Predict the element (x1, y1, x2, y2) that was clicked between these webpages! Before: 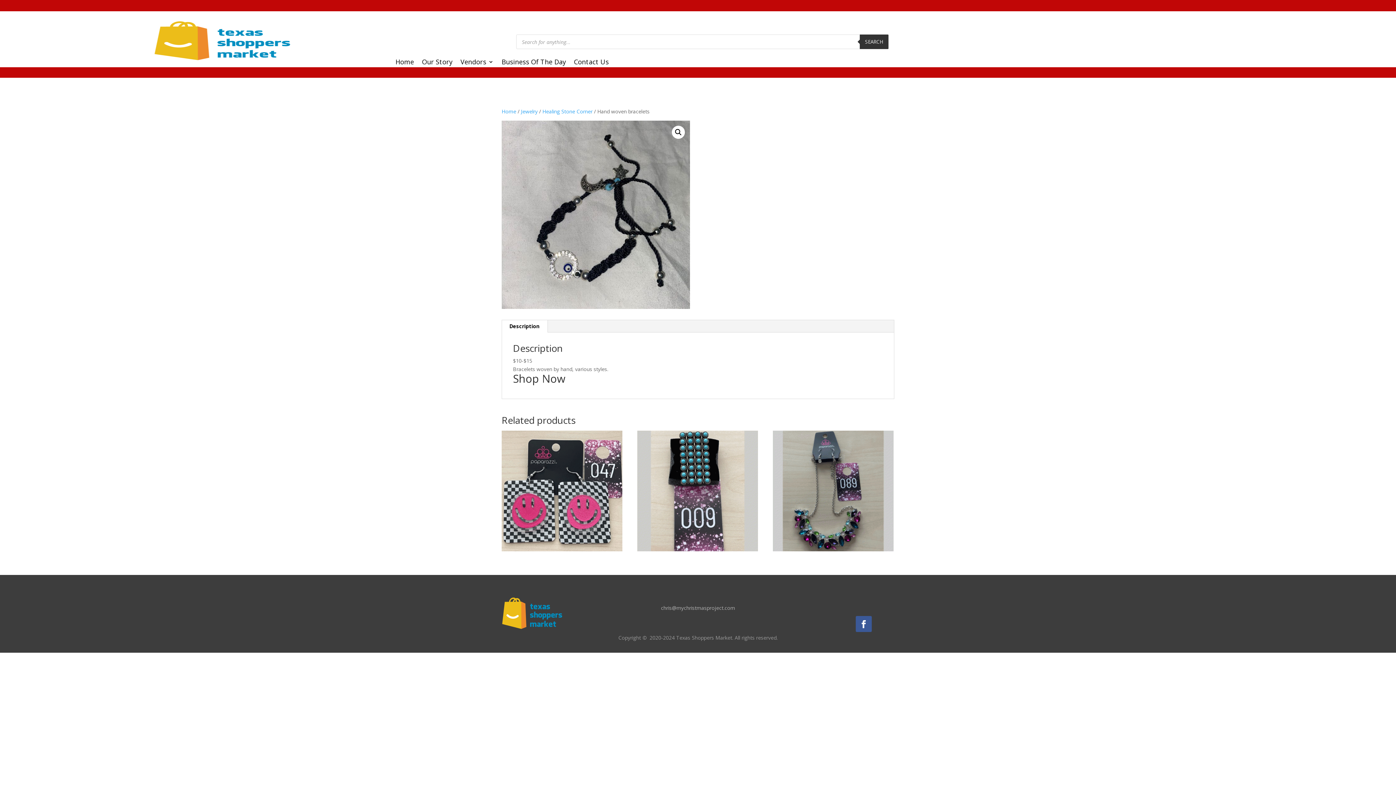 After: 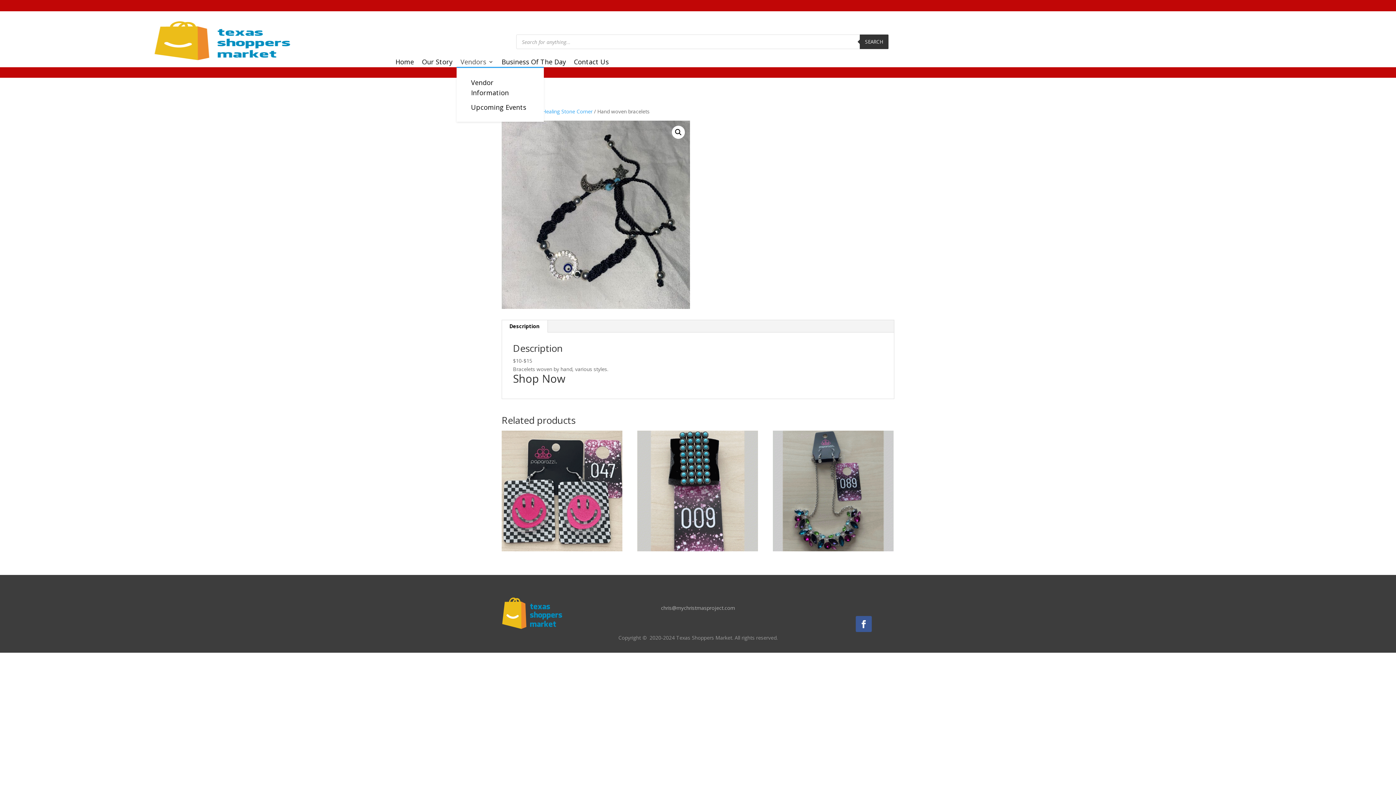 Action: bbox: (460, 59, 493, 67) label: Vendors